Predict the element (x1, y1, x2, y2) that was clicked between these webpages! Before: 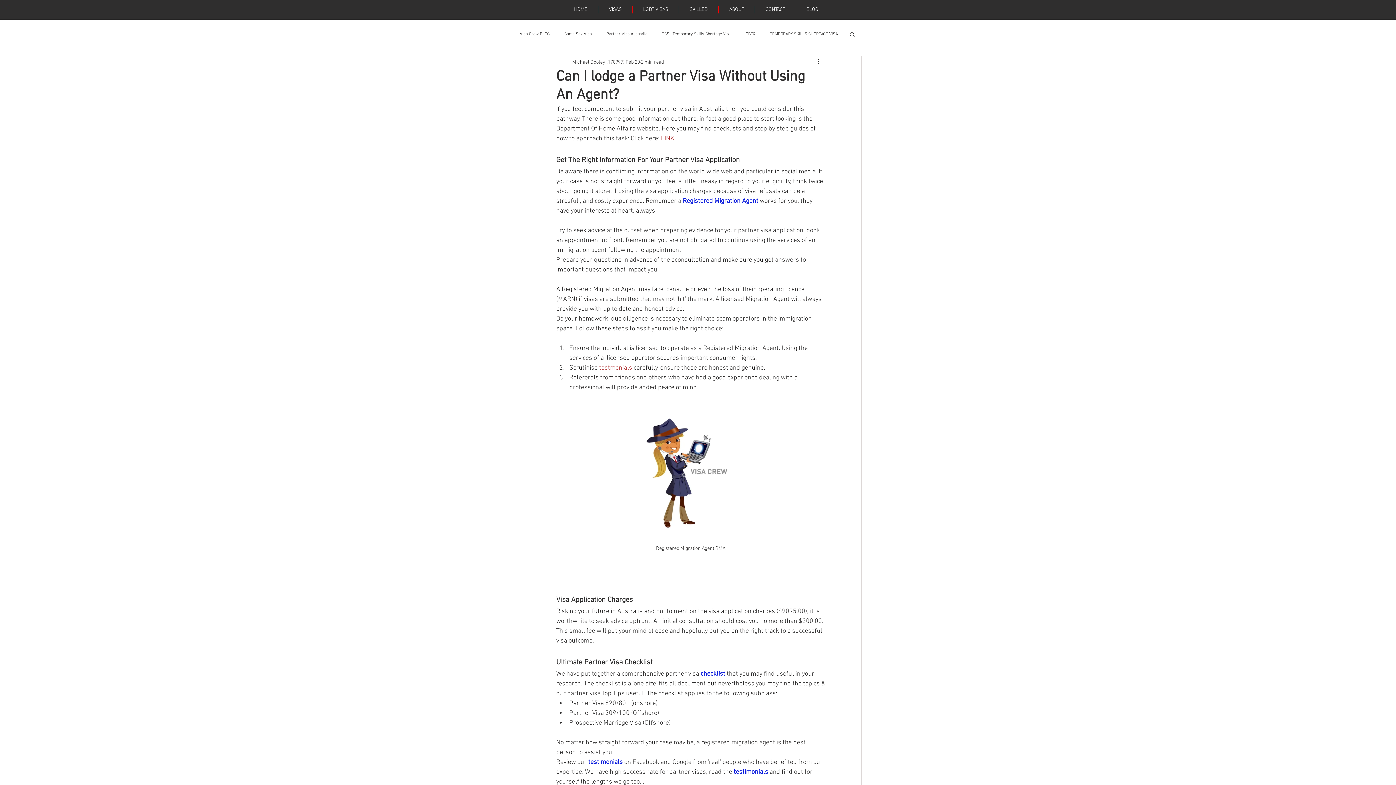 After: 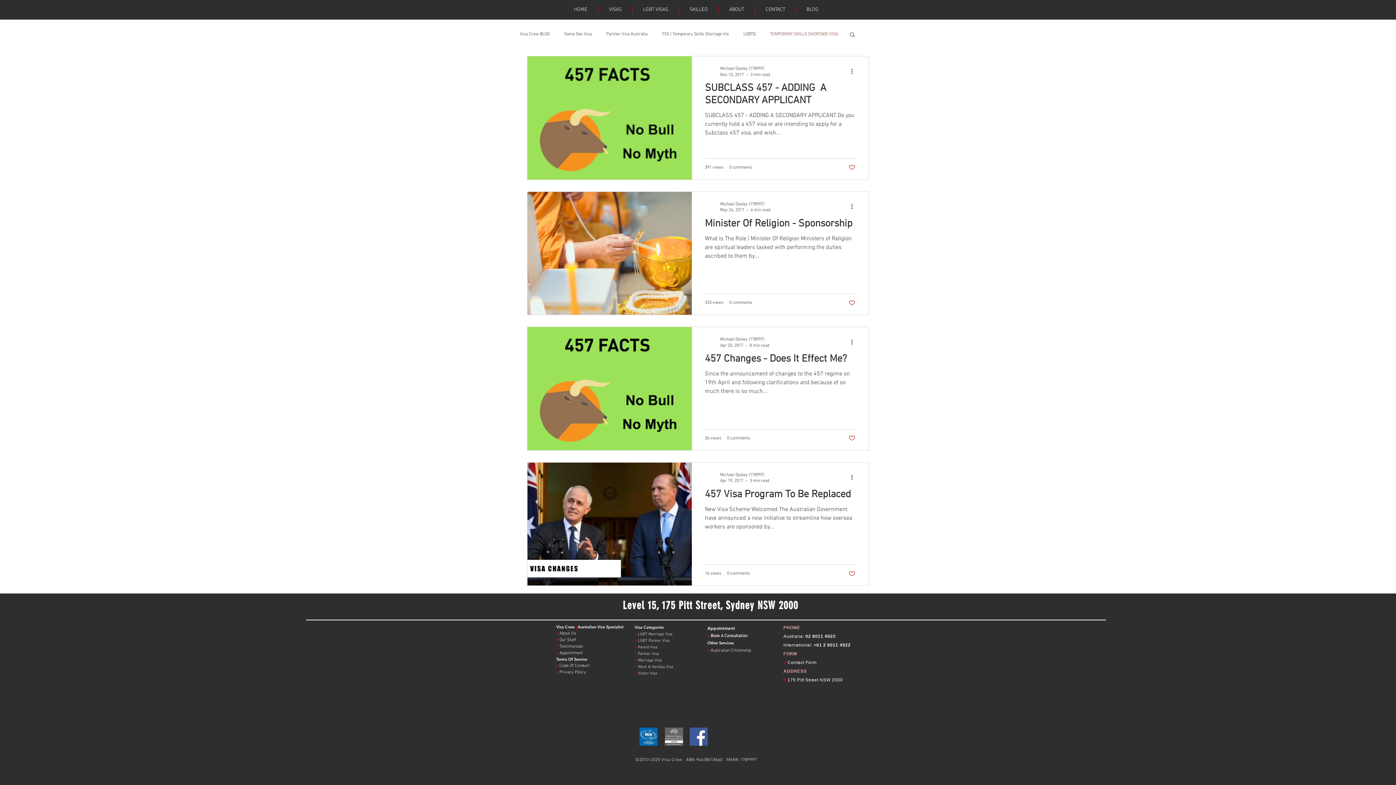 Action: label: TEMPORARY SKILLS SHORTAGE VISA bbox: (770, 31, 838, 37)